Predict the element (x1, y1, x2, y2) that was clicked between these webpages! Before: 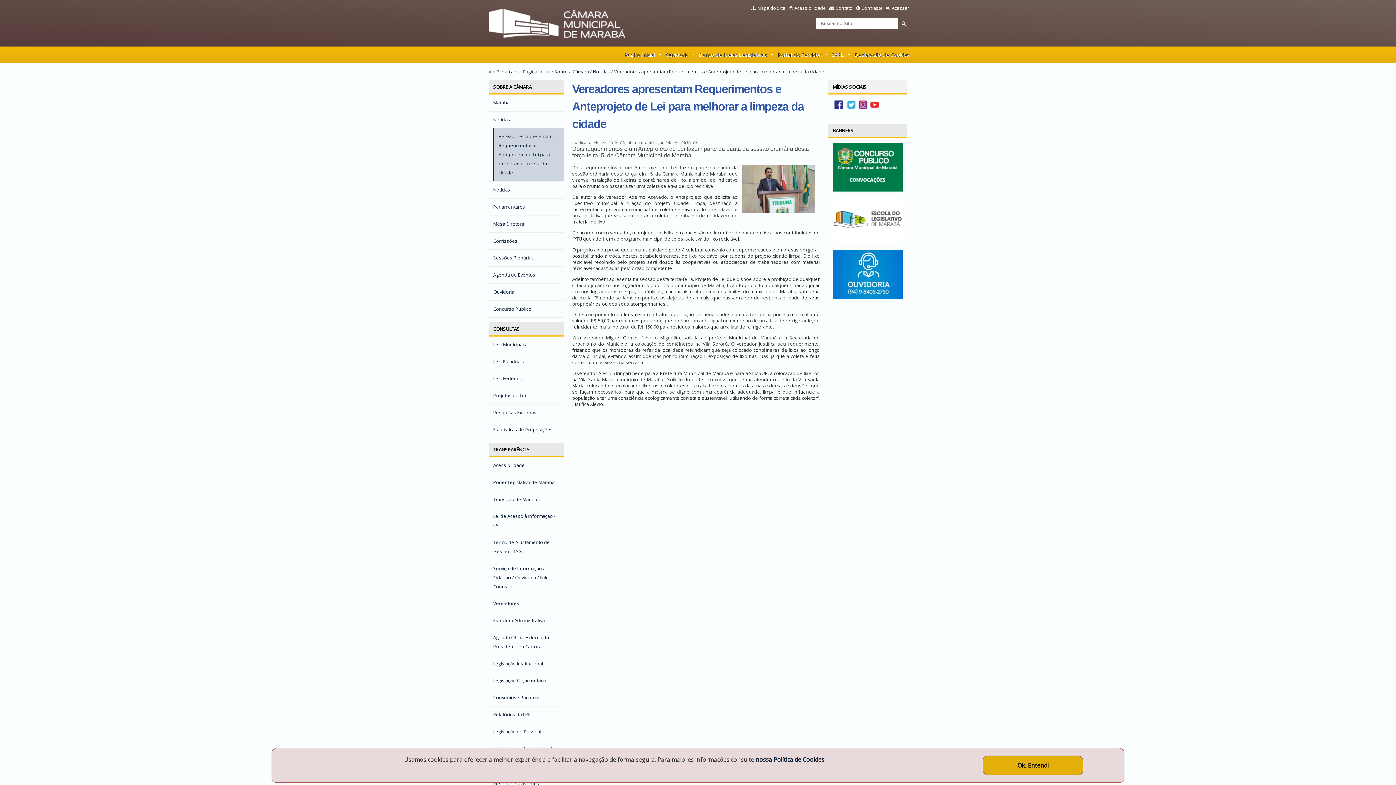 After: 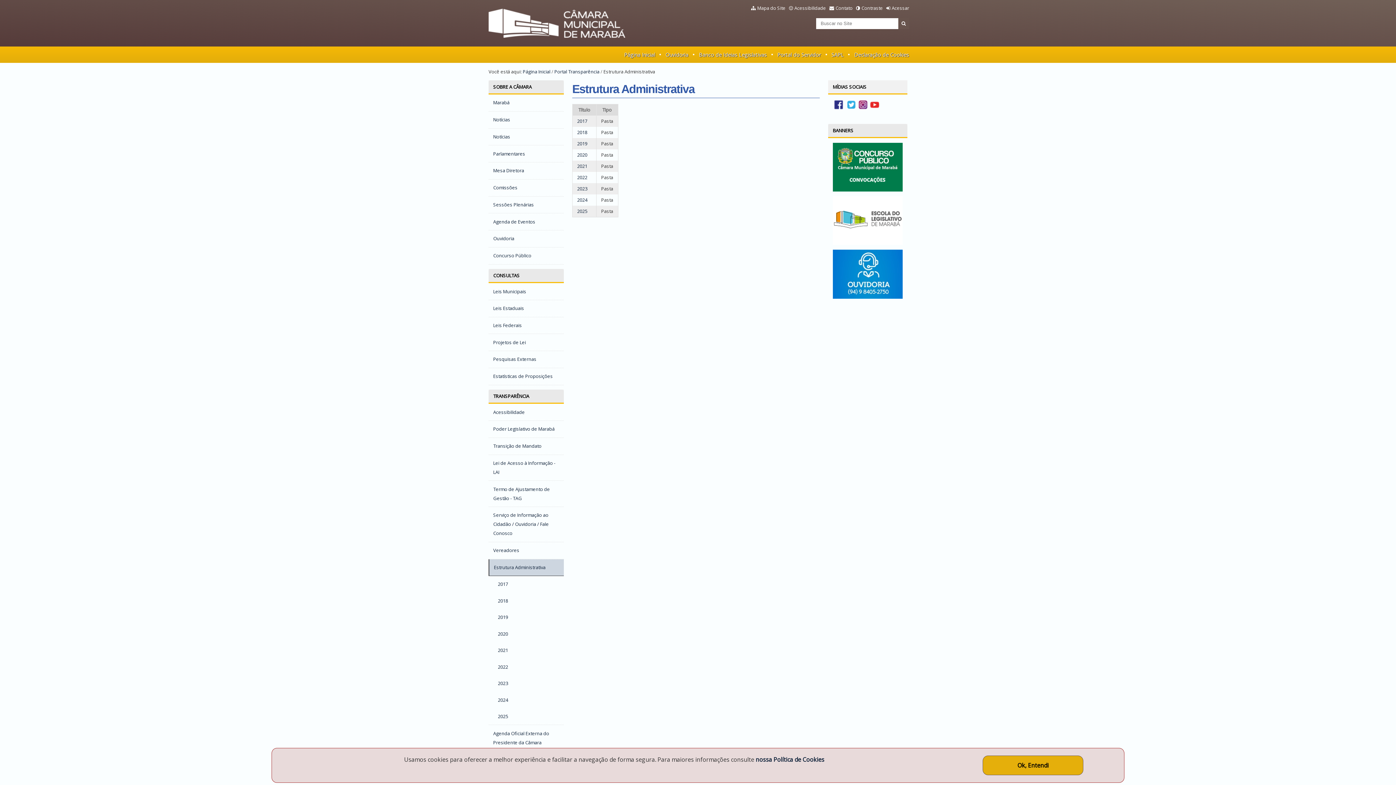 Action: bbox: (488, 612, 563, 629) label: Estrutura Administrativa